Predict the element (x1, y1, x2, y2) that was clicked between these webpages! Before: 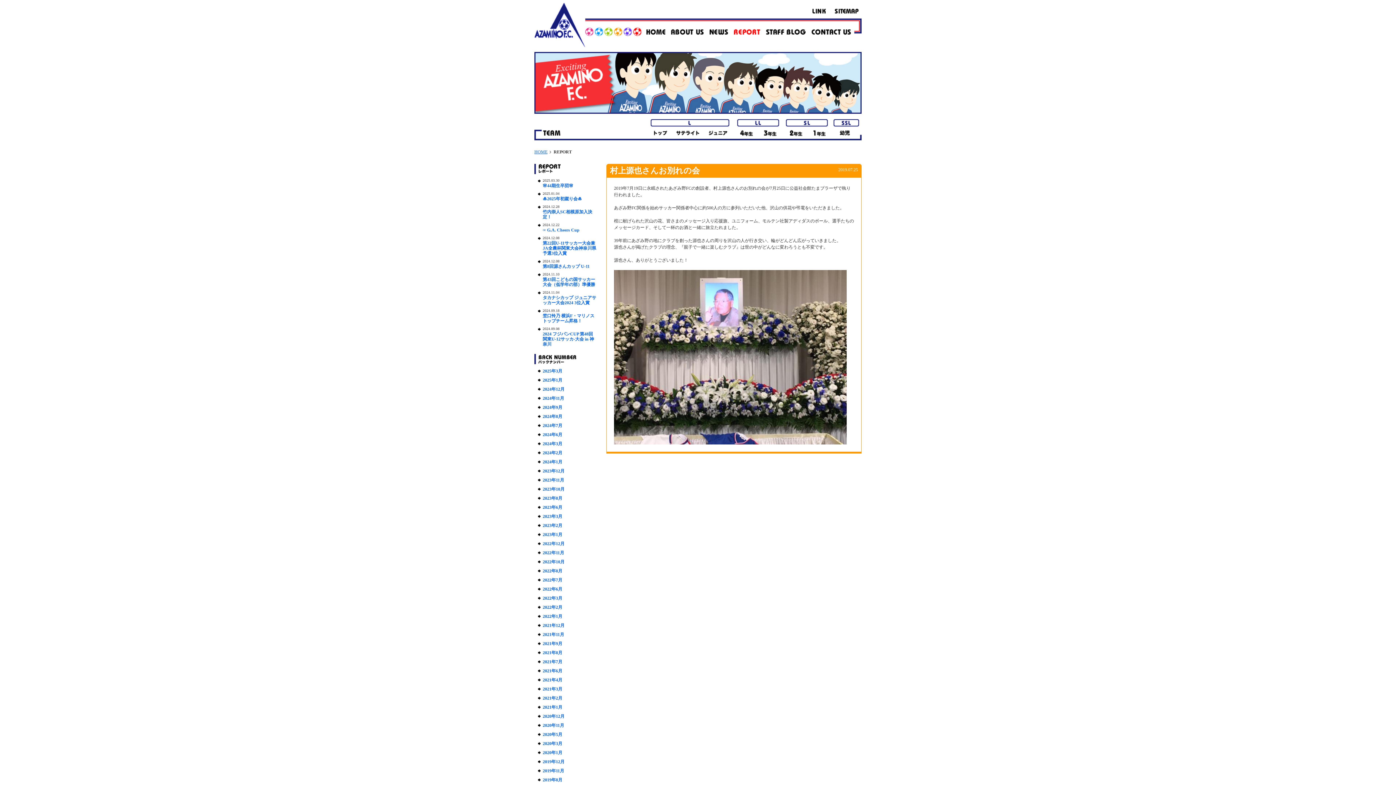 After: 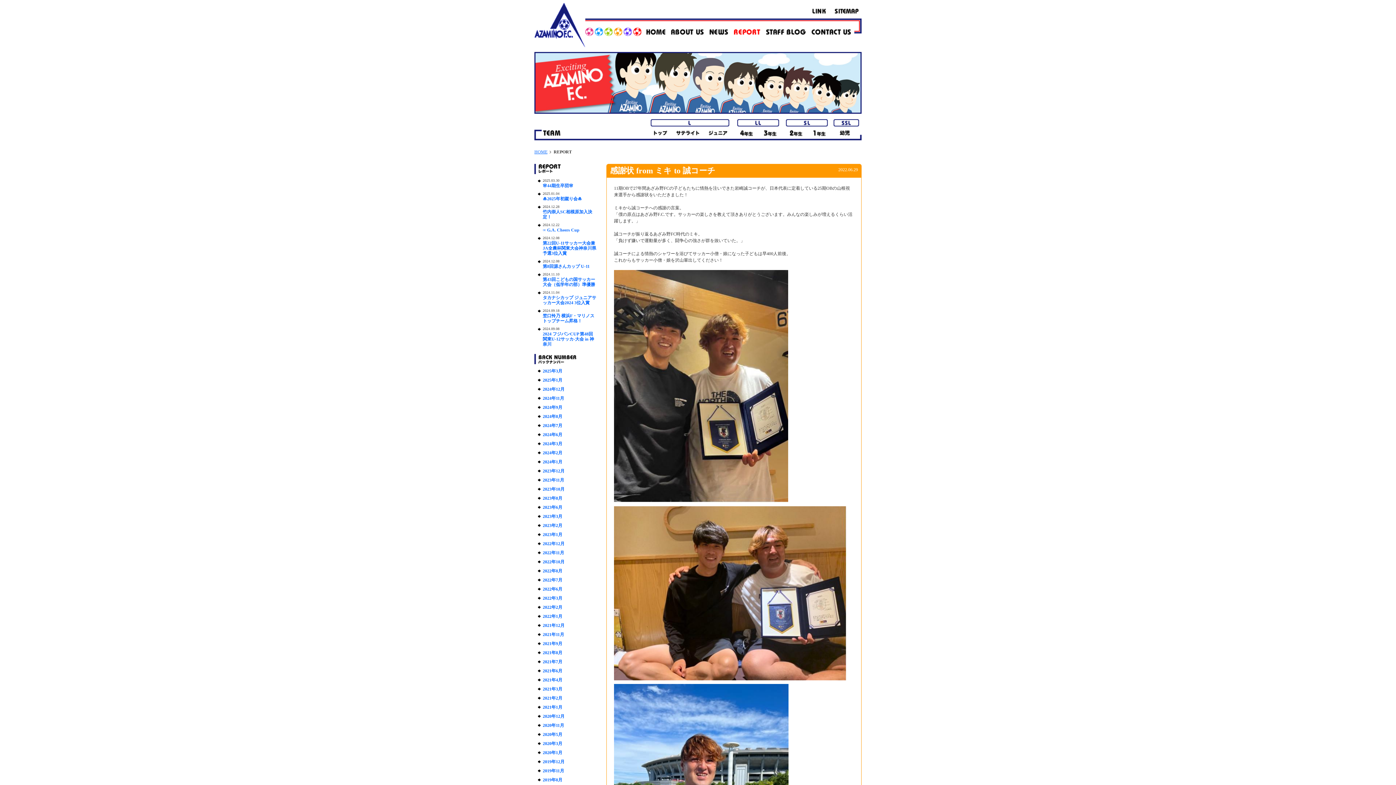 Action: bbox: (542, 586, 562, 592) label: 2022年6月